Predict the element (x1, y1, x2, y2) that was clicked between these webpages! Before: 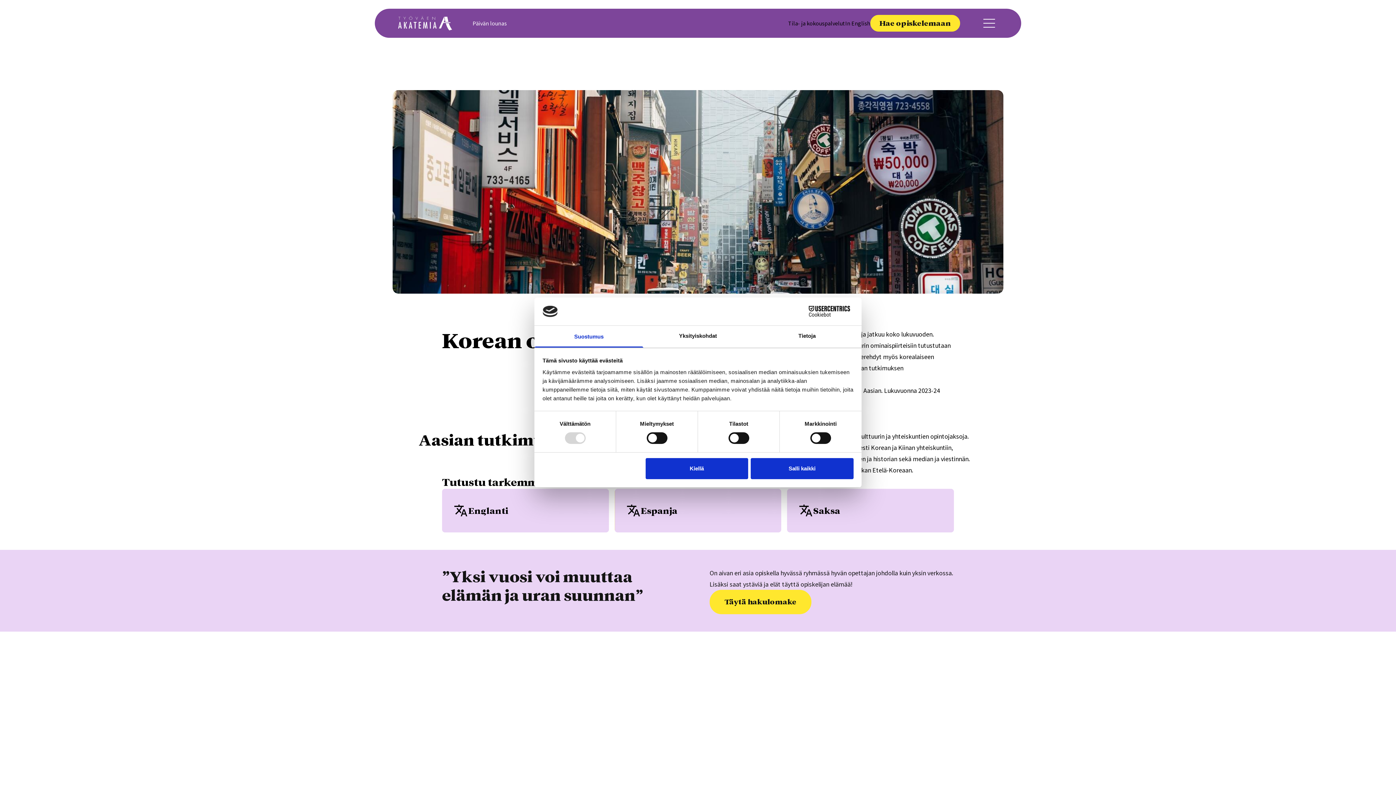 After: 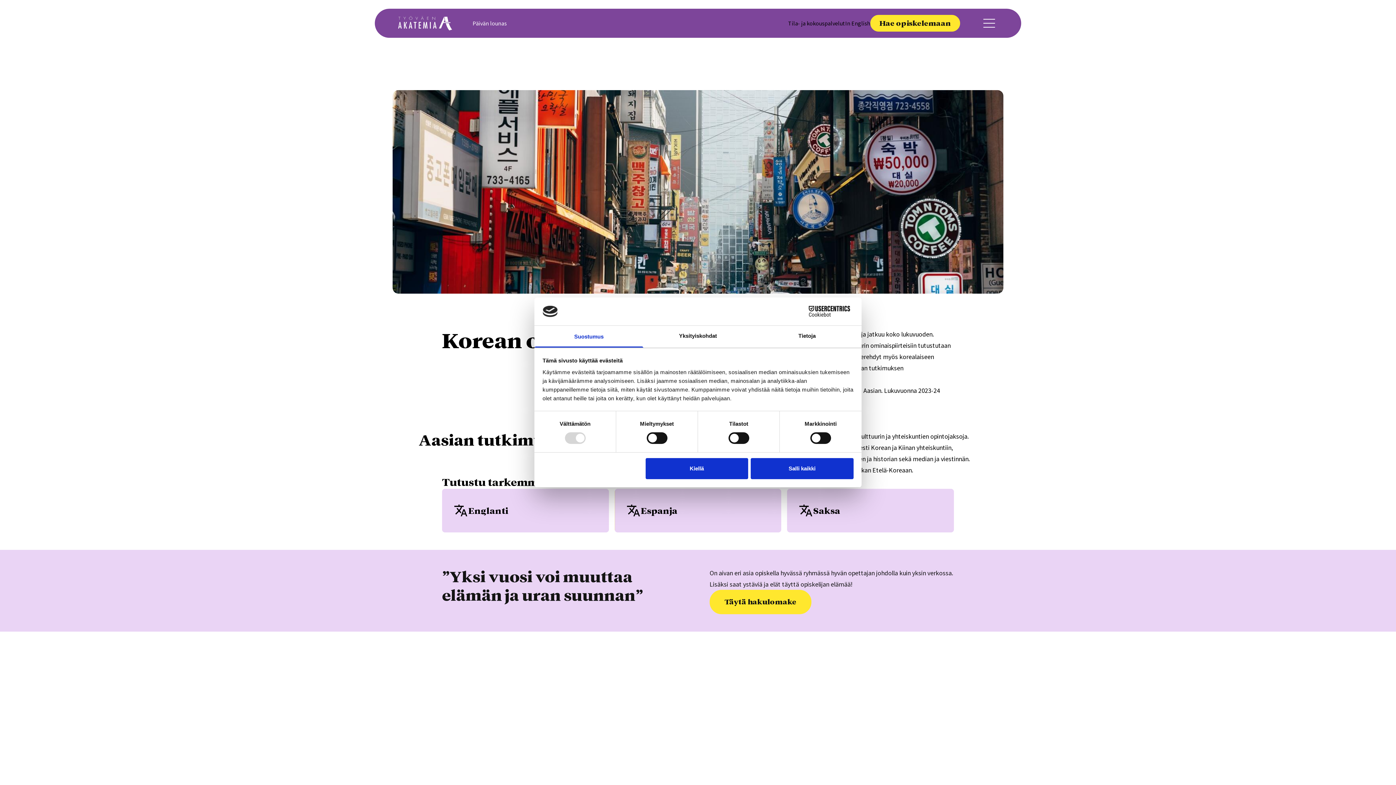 Action: bbox: (710, 723, 953, 748) label: Opintomaksu ja opintojen rahoitus